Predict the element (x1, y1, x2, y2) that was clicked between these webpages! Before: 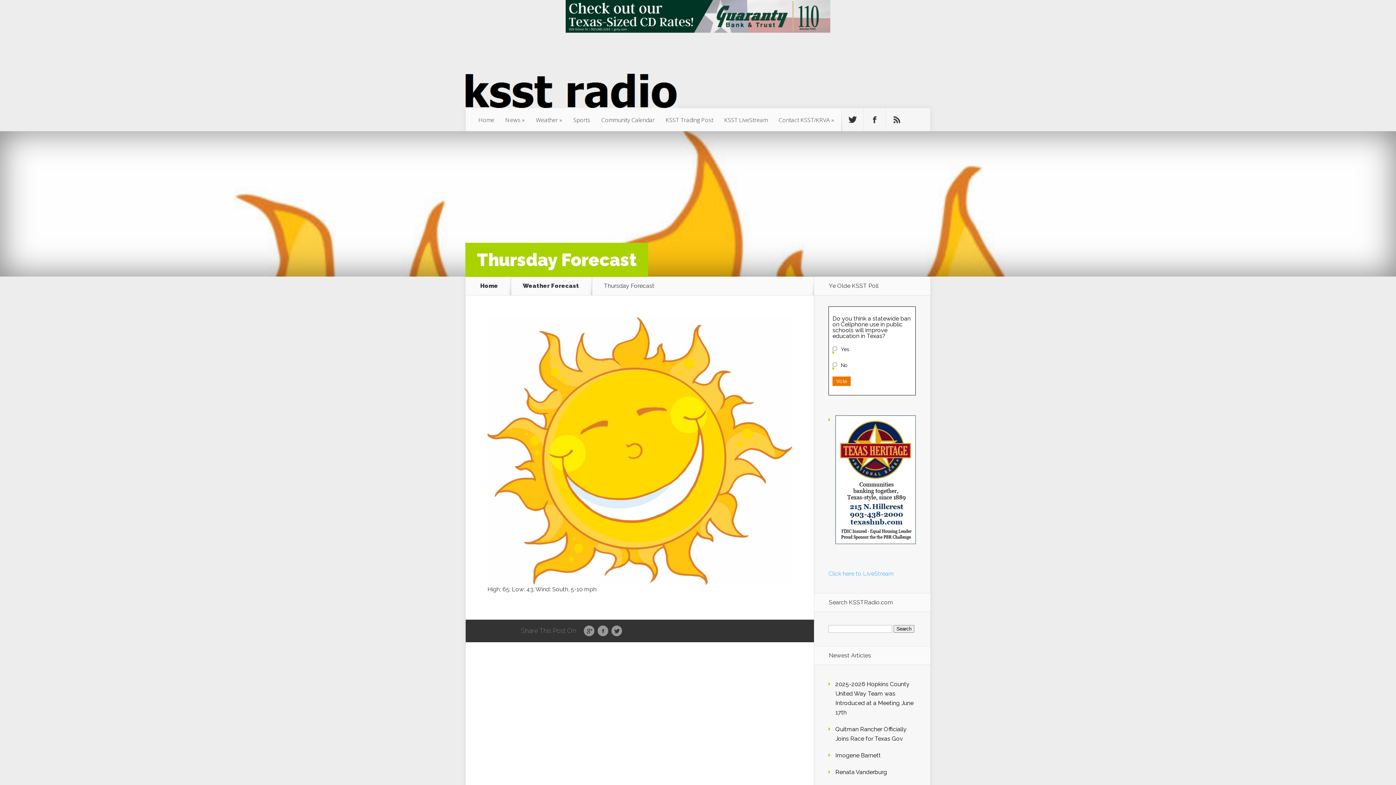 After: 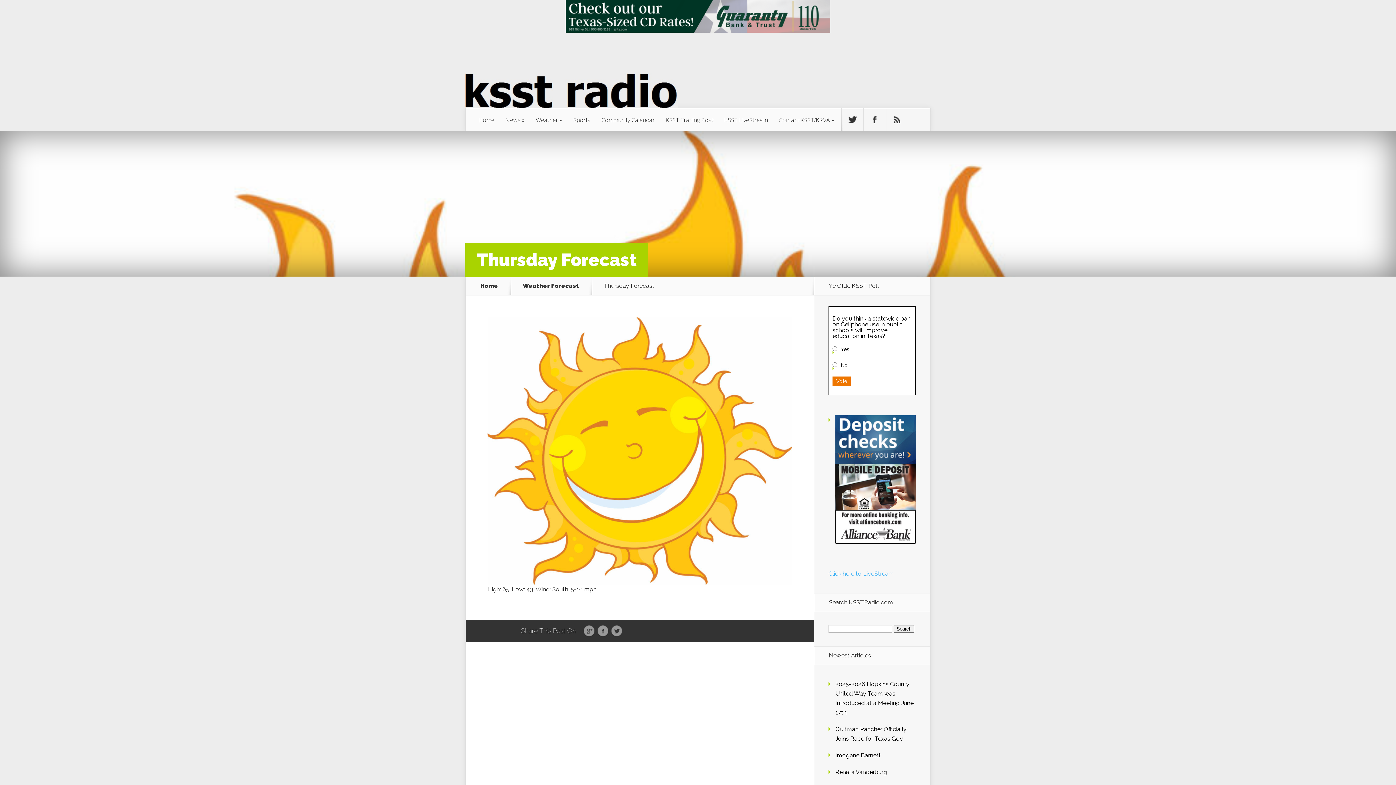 Action: label: Twitter bbox: (611, 625, 622, 637)